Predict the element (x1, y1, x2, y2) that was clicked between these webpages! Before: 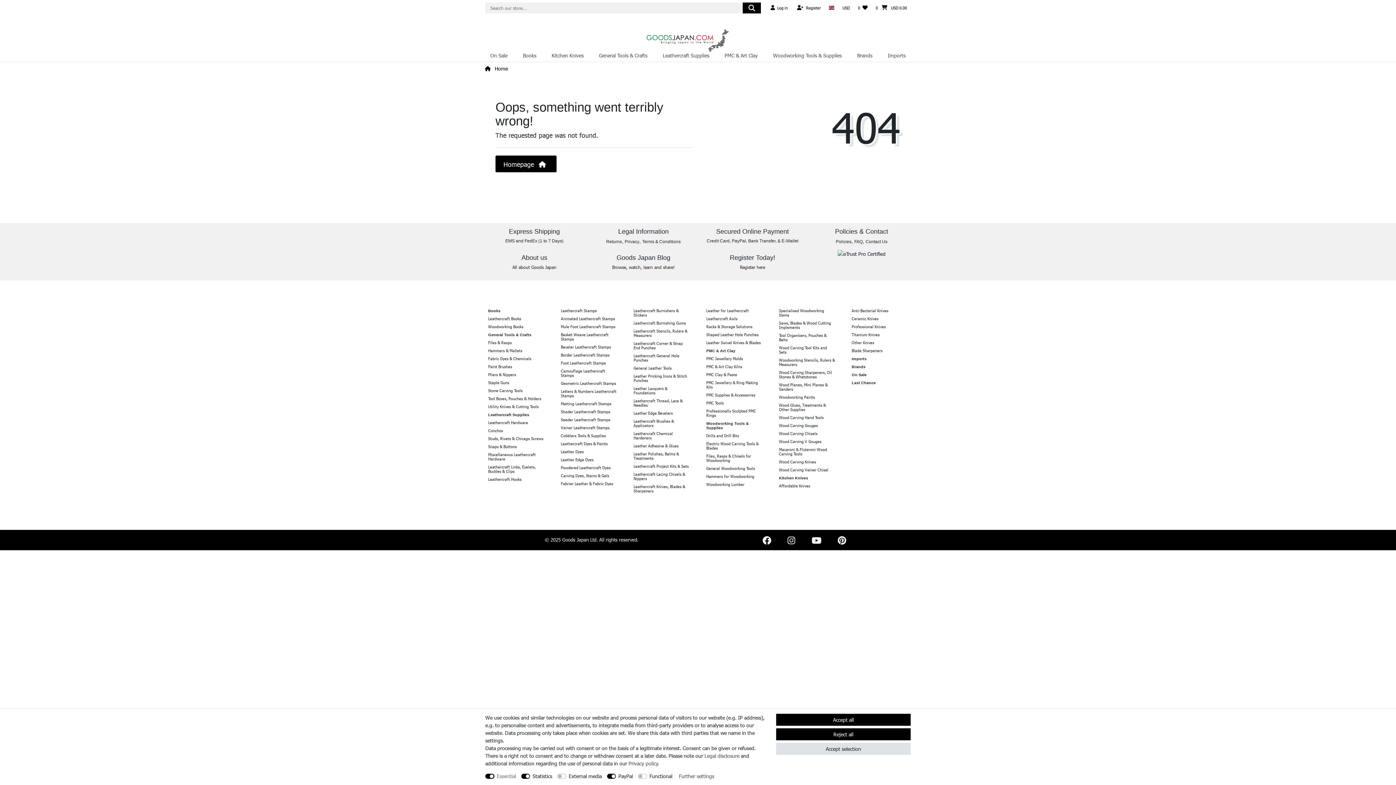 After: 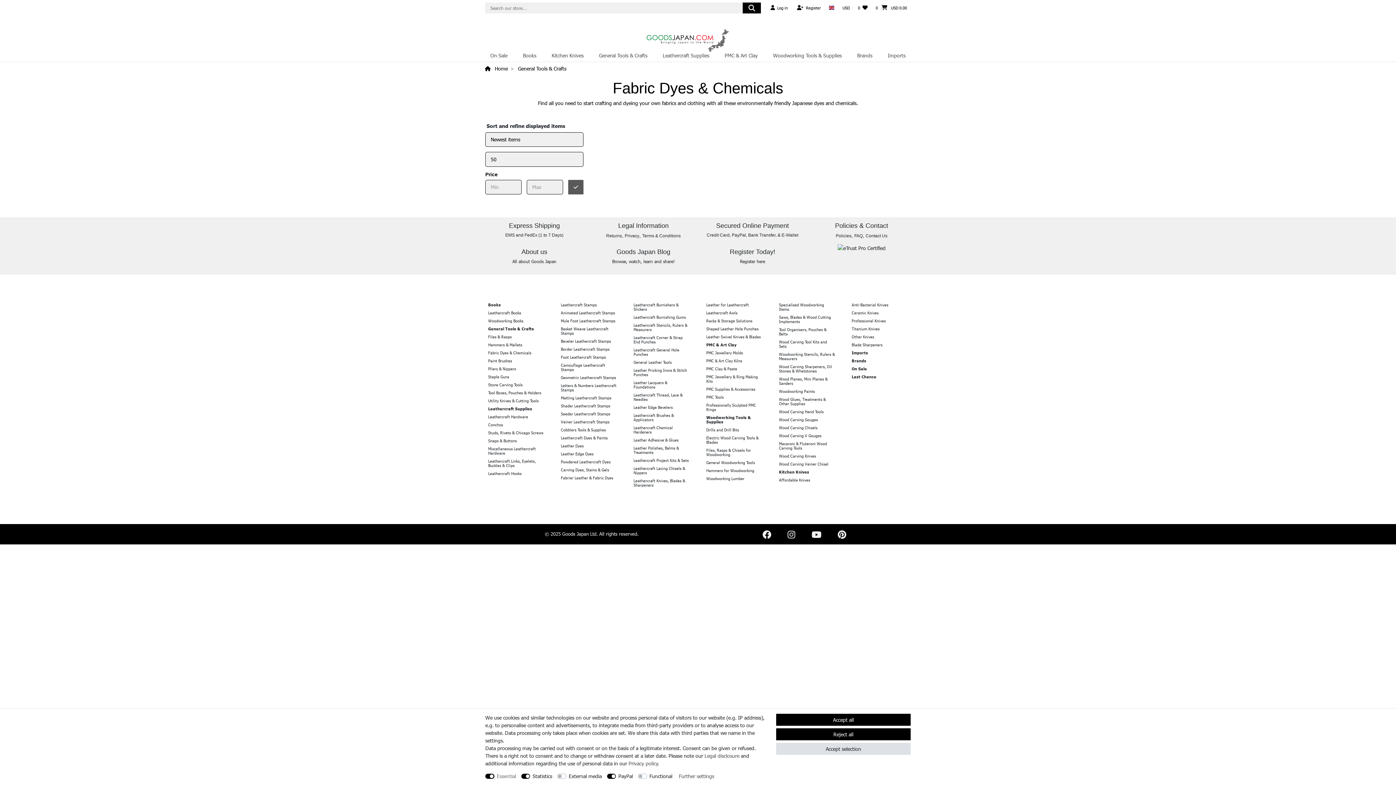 Action: label: Go to Fabric Dyes and Chemicals section bbox: (488, 356, 531, 361)